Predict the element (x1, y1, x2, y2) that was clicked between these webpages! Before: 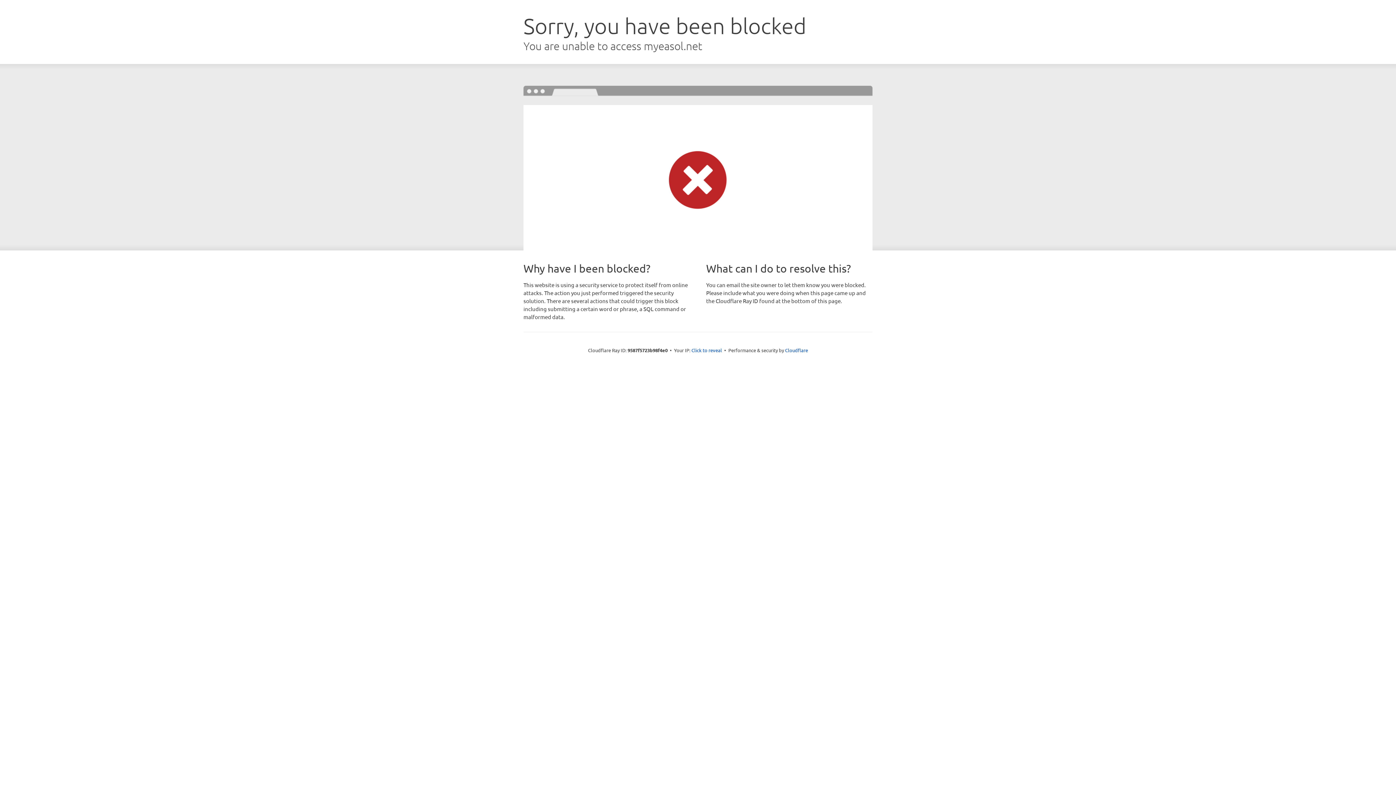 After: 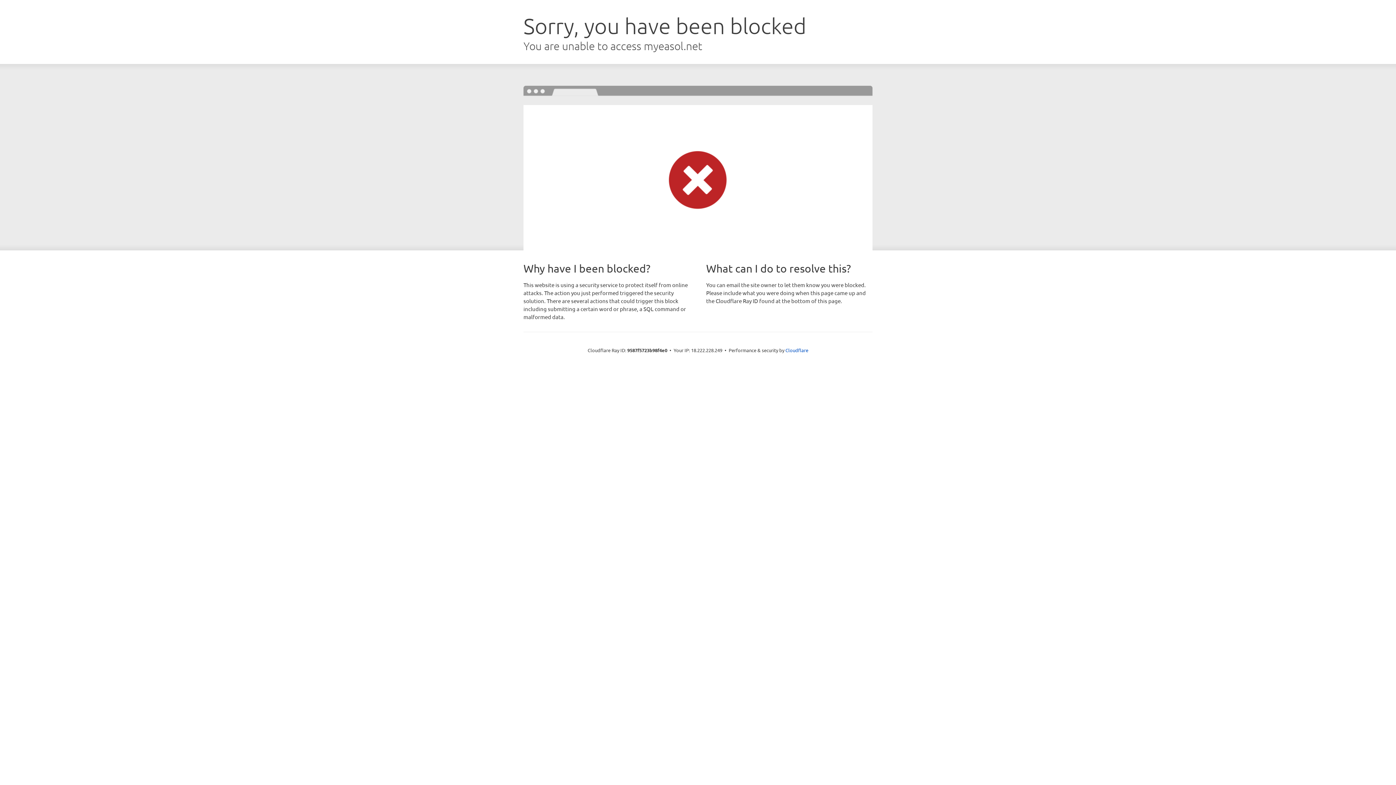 Action: label: Click to reveal bbox: (691, 346, 722, 353)